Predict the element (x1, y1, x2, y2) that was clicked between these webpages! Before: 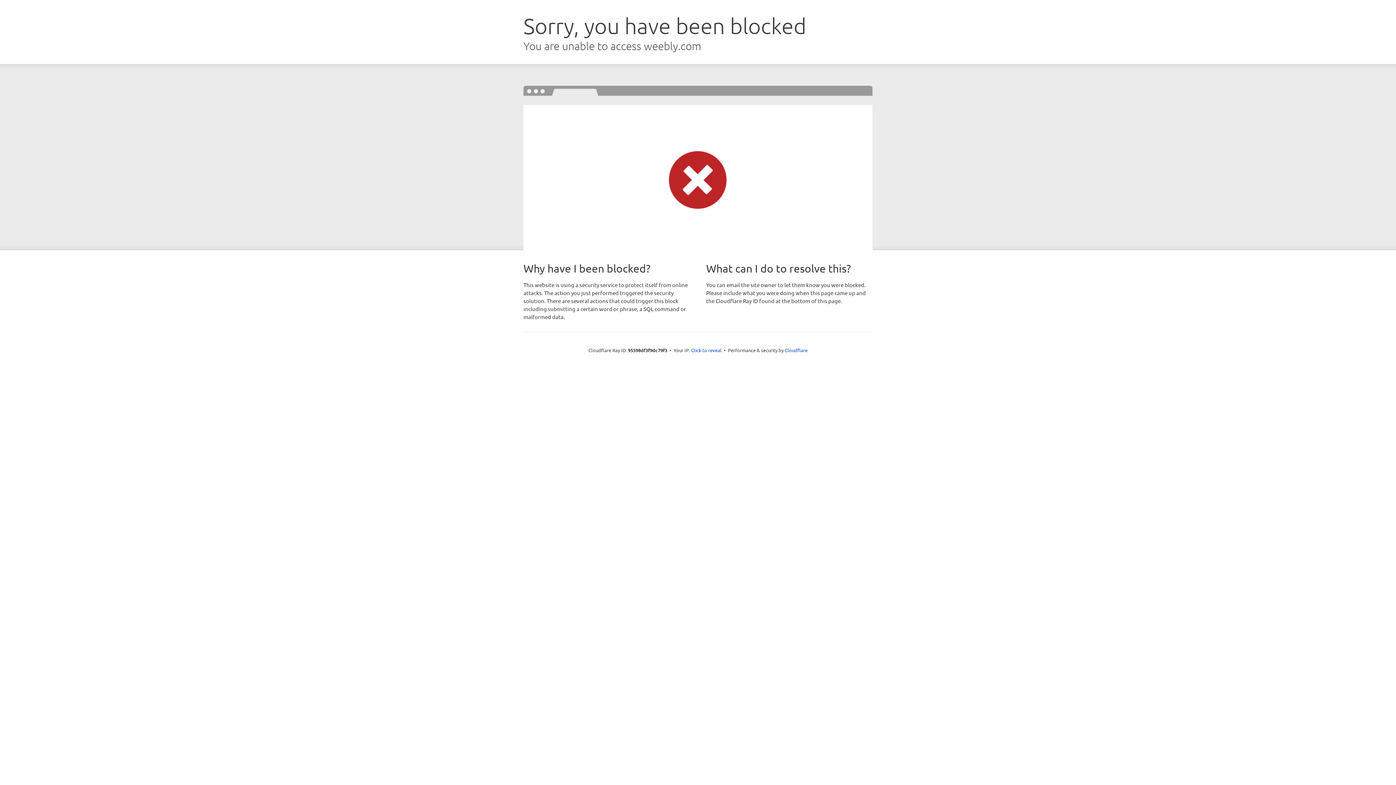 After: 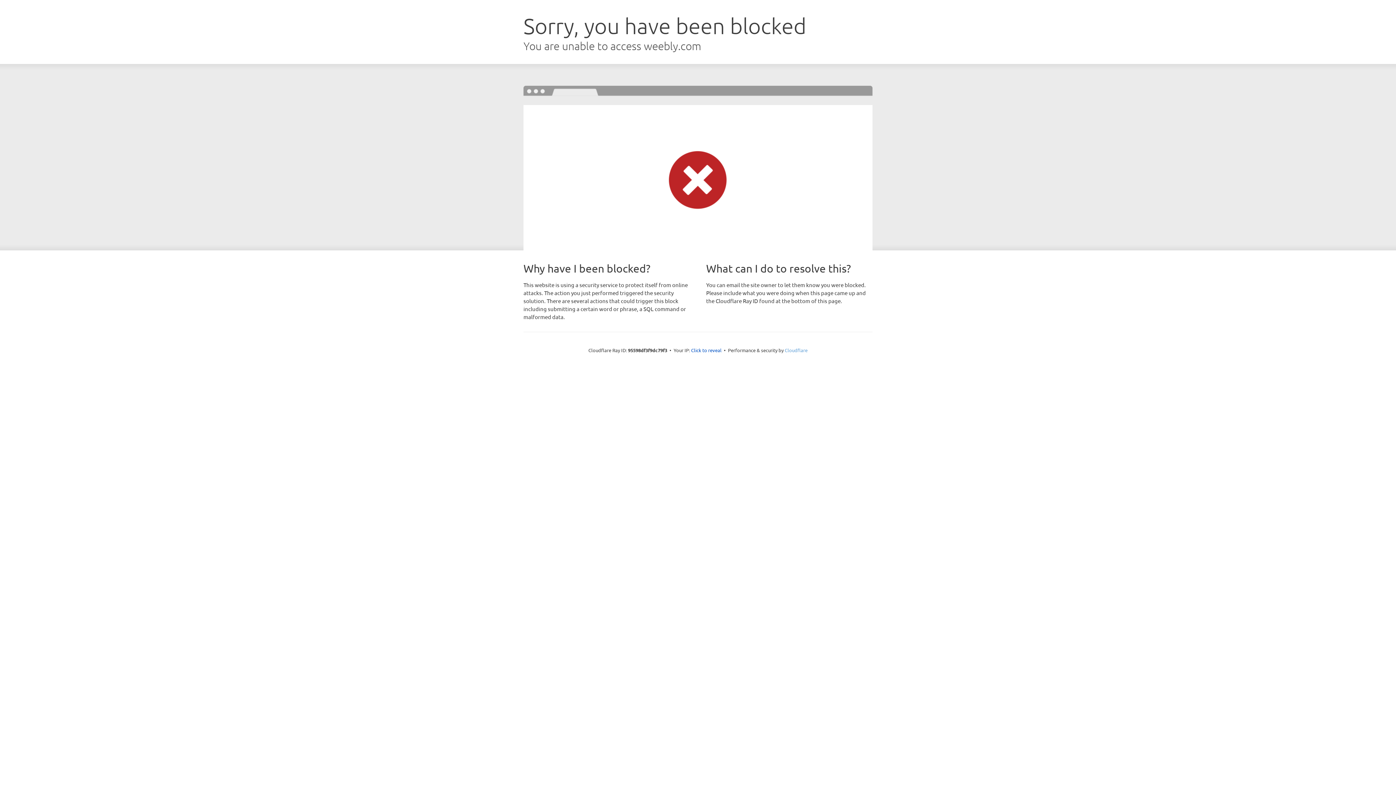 Action: bbox: (784, 347, 807, 353) label: Cloudflare